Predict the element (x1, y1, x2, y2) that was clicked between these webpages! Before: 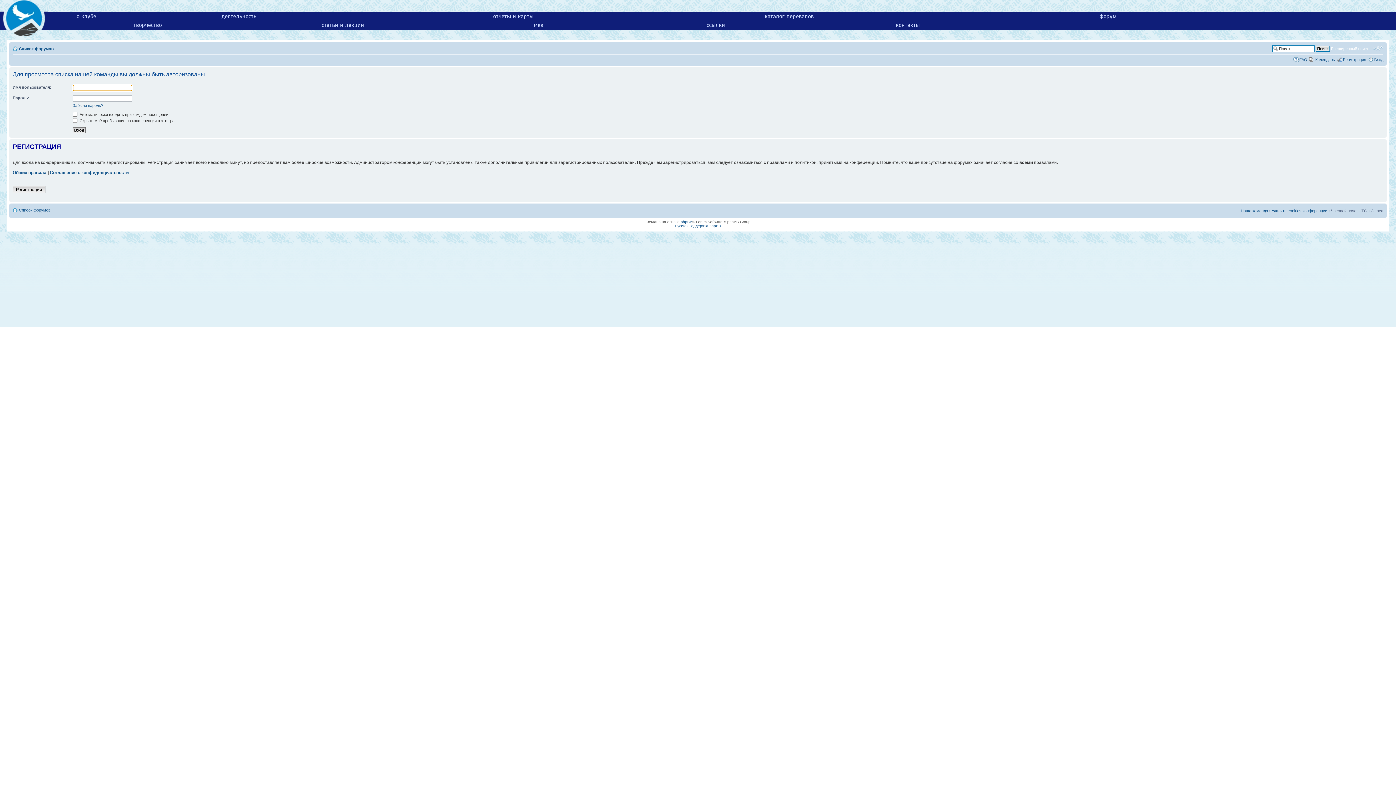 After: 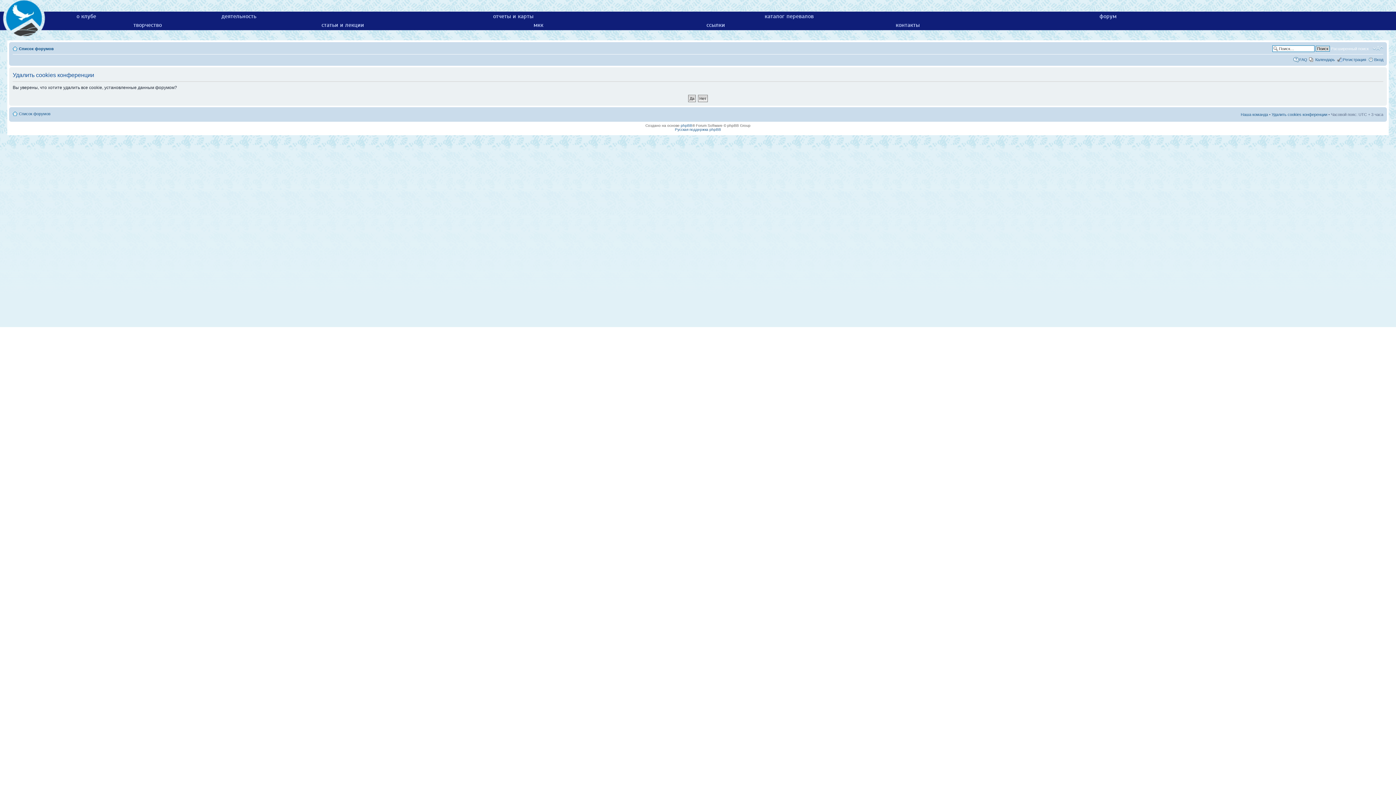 Action: label: Удалить cookies конференции bbox: (1272, 208, 1327, 213)